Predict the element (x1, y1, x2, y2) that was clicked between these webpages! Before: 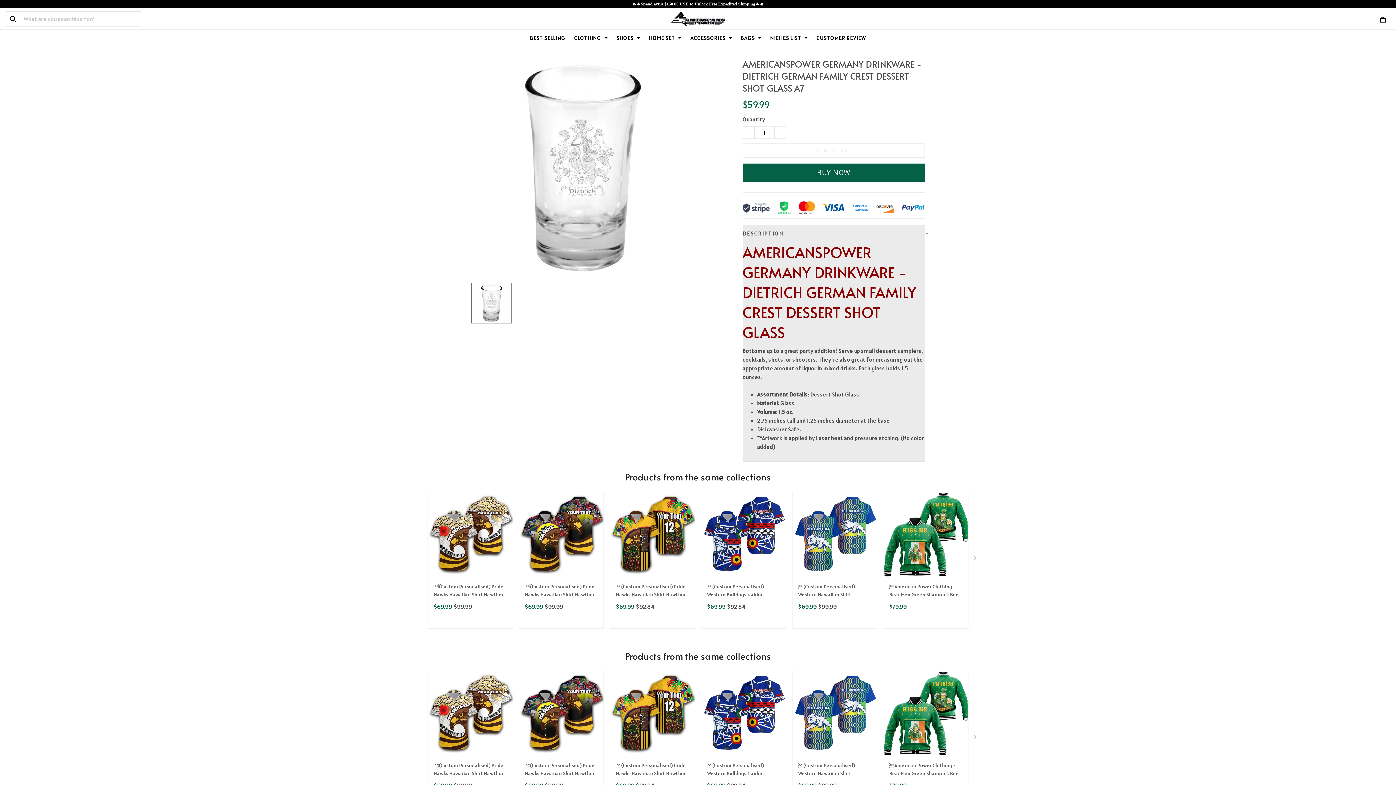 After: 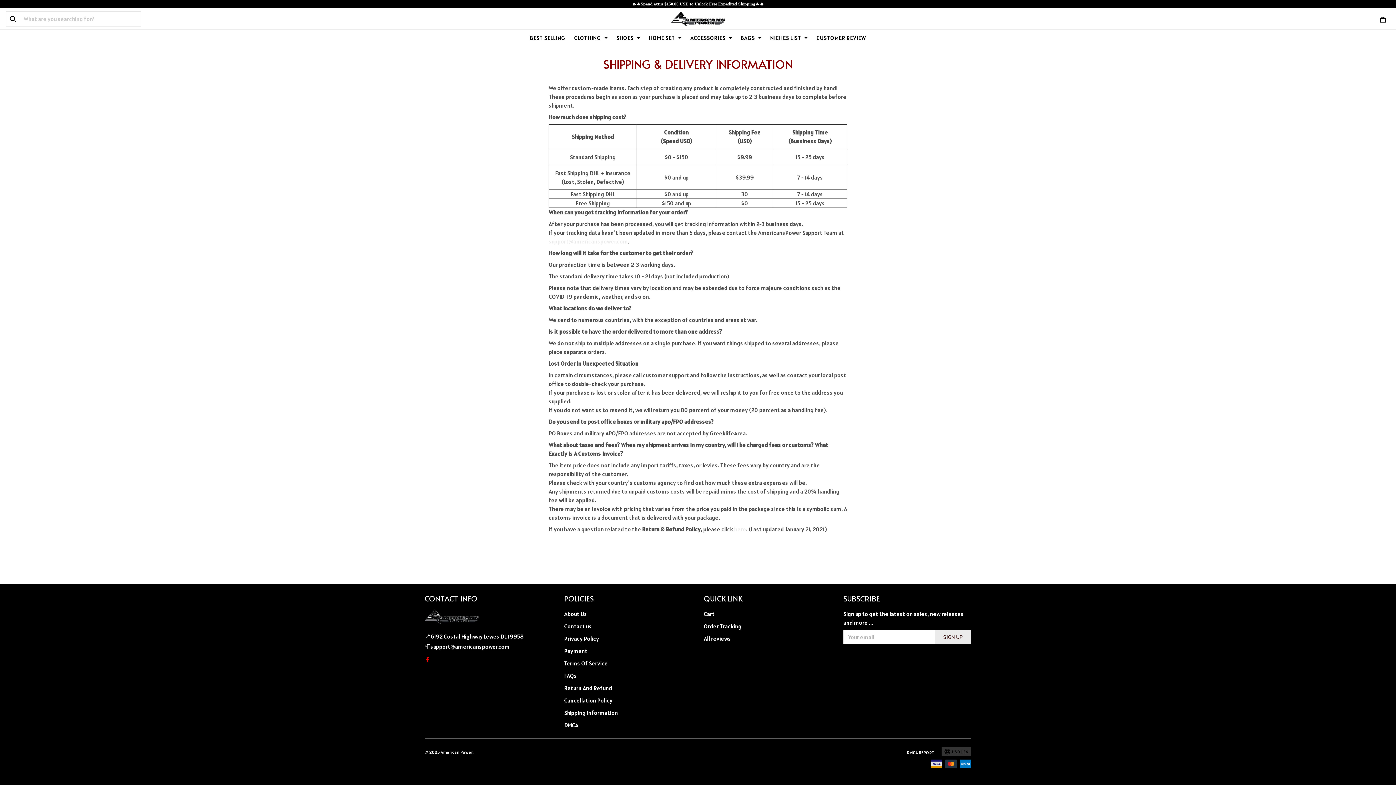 Action: bbox: (564, 761, 618, 769) label: Shipping Information